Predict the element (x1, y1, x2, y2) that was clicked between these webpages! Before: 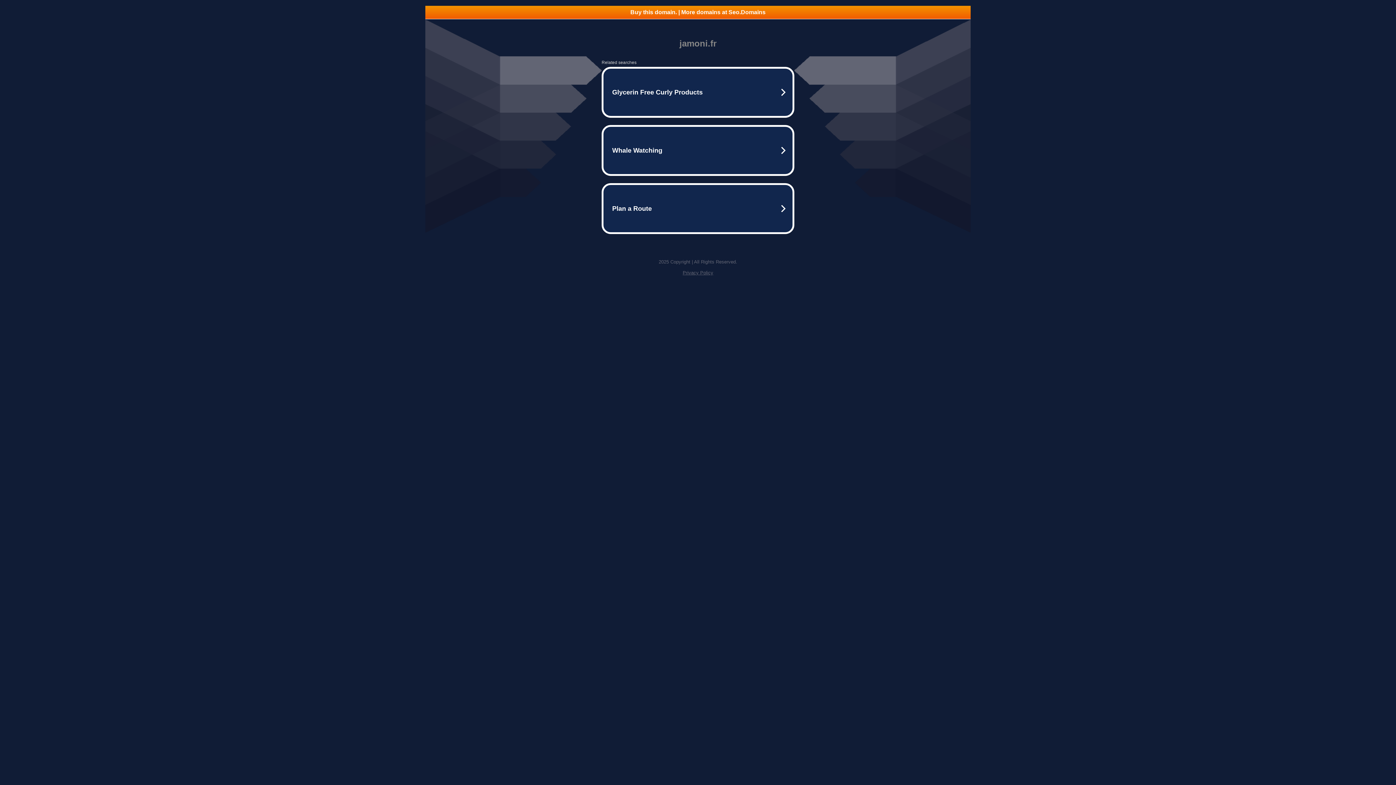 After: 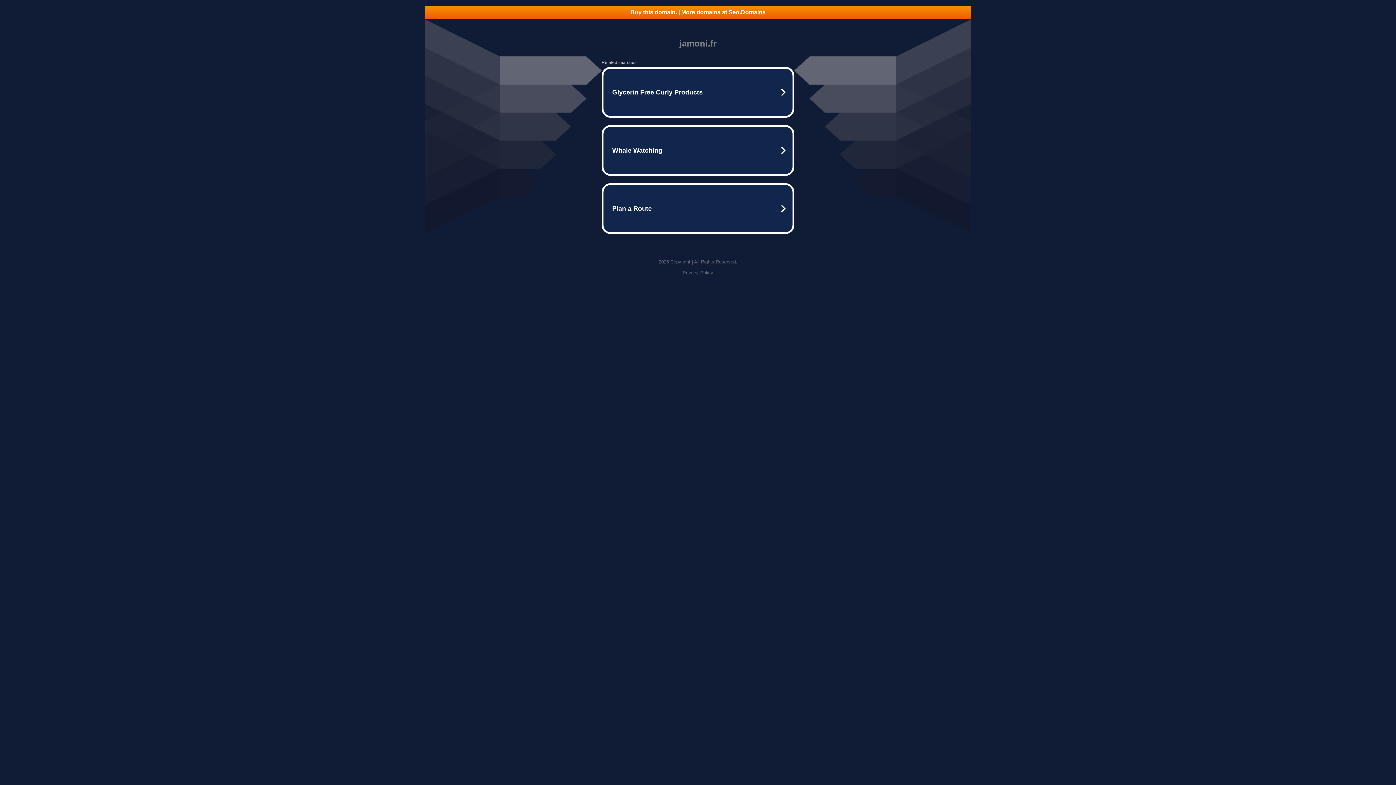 Action: label: Buy this domain. | More domains at Seo.Domains bbox: (425, 5, 970, 18)